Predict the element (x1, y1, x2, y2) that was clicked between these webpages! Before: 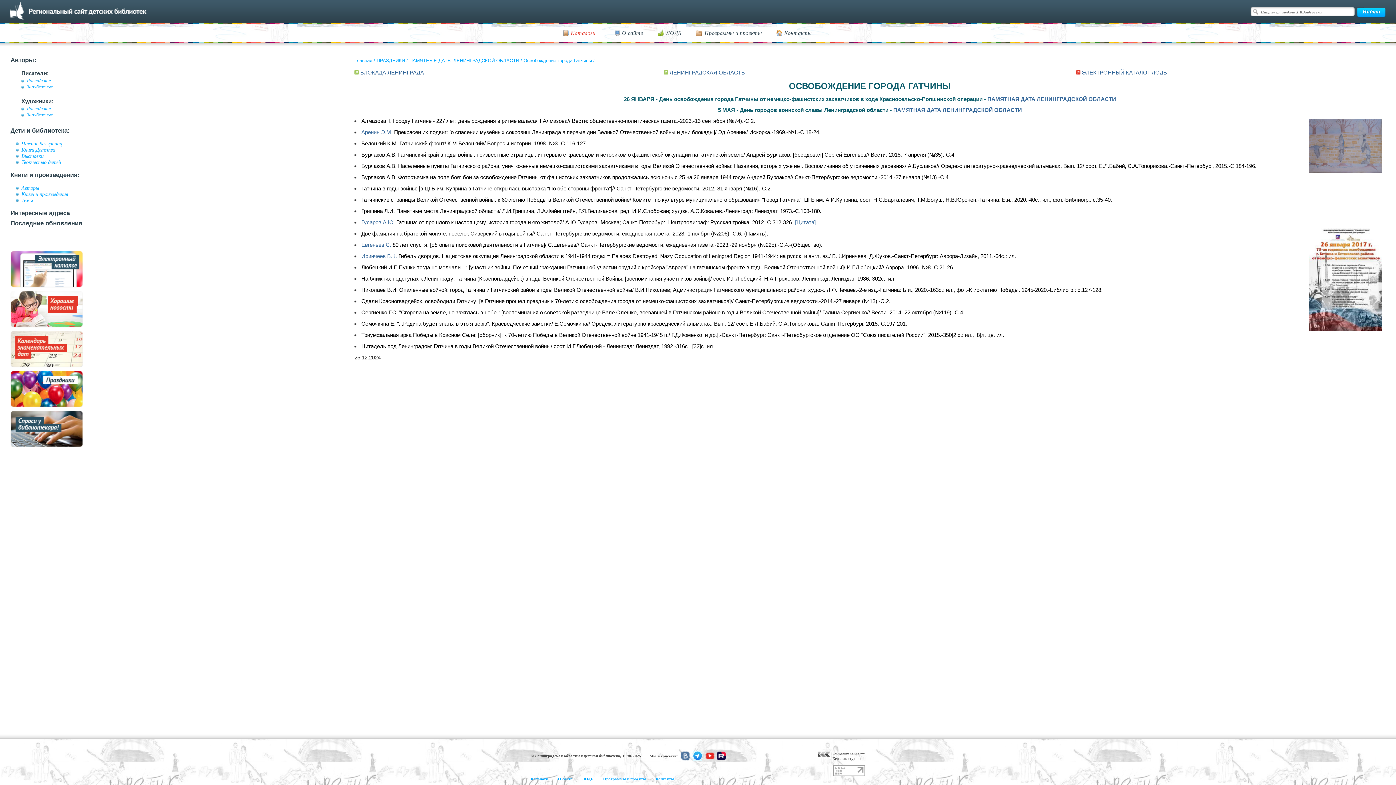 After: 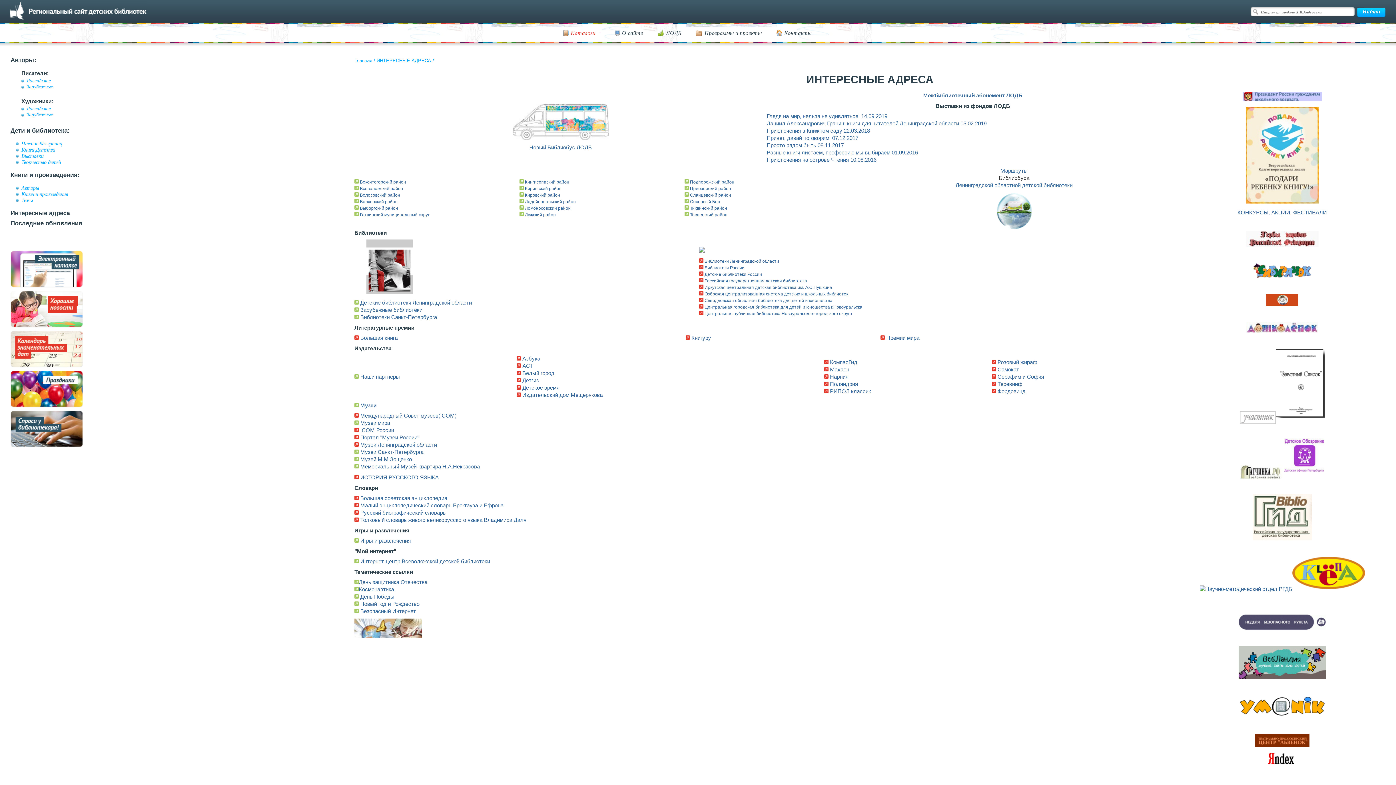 Action: bbox: (10, 209, 69, 216) label: Интересные адреса